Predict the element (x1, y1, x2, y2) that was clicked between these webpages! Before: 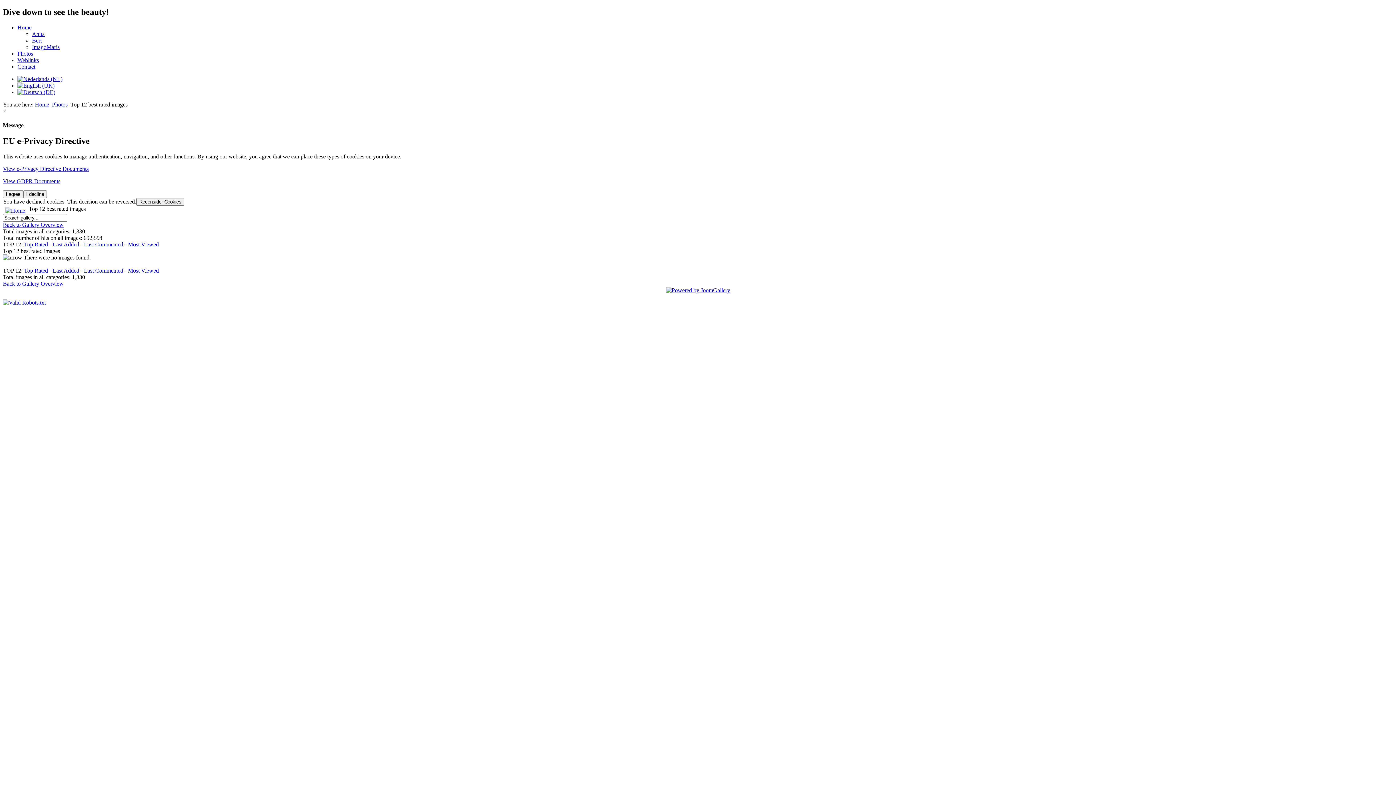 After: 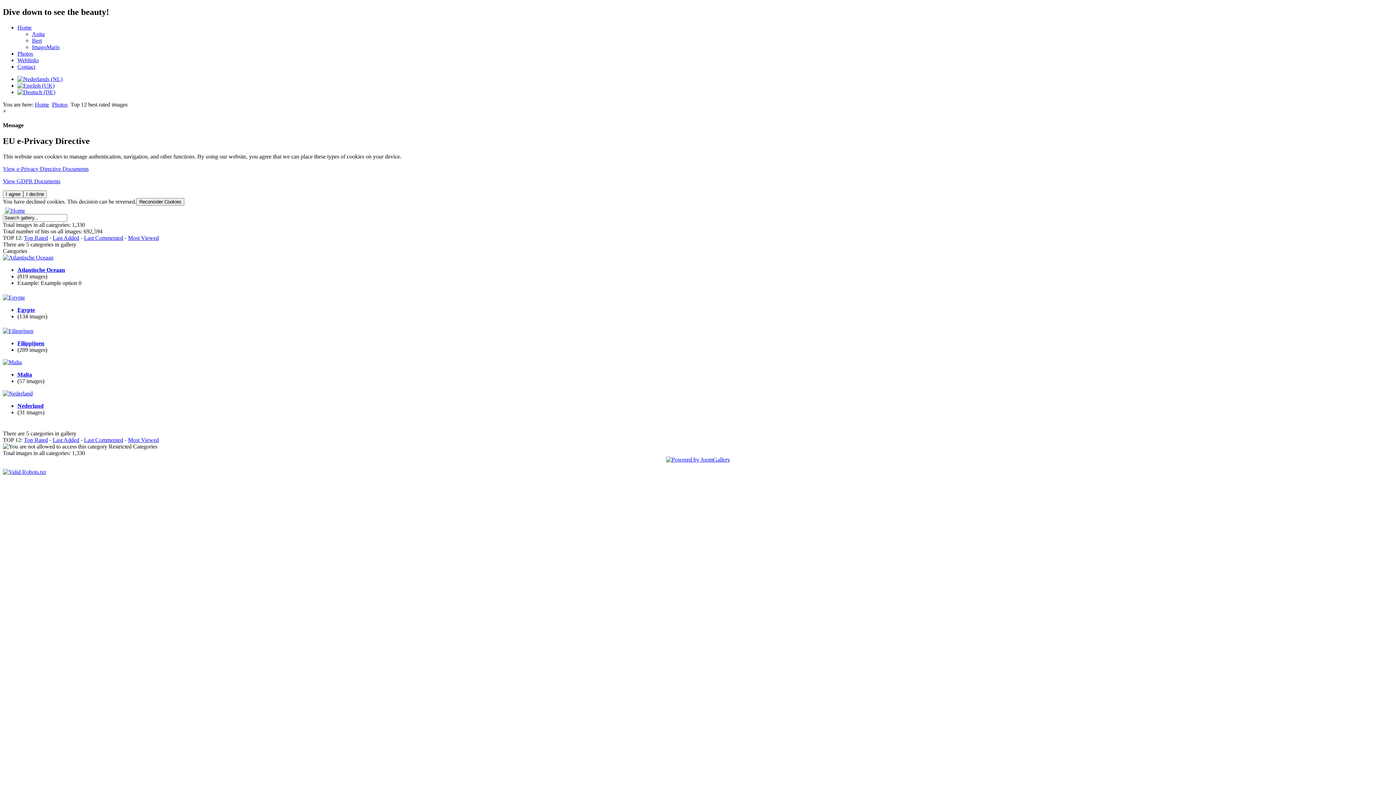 Action: bbox: (2, 205, 27, 212)